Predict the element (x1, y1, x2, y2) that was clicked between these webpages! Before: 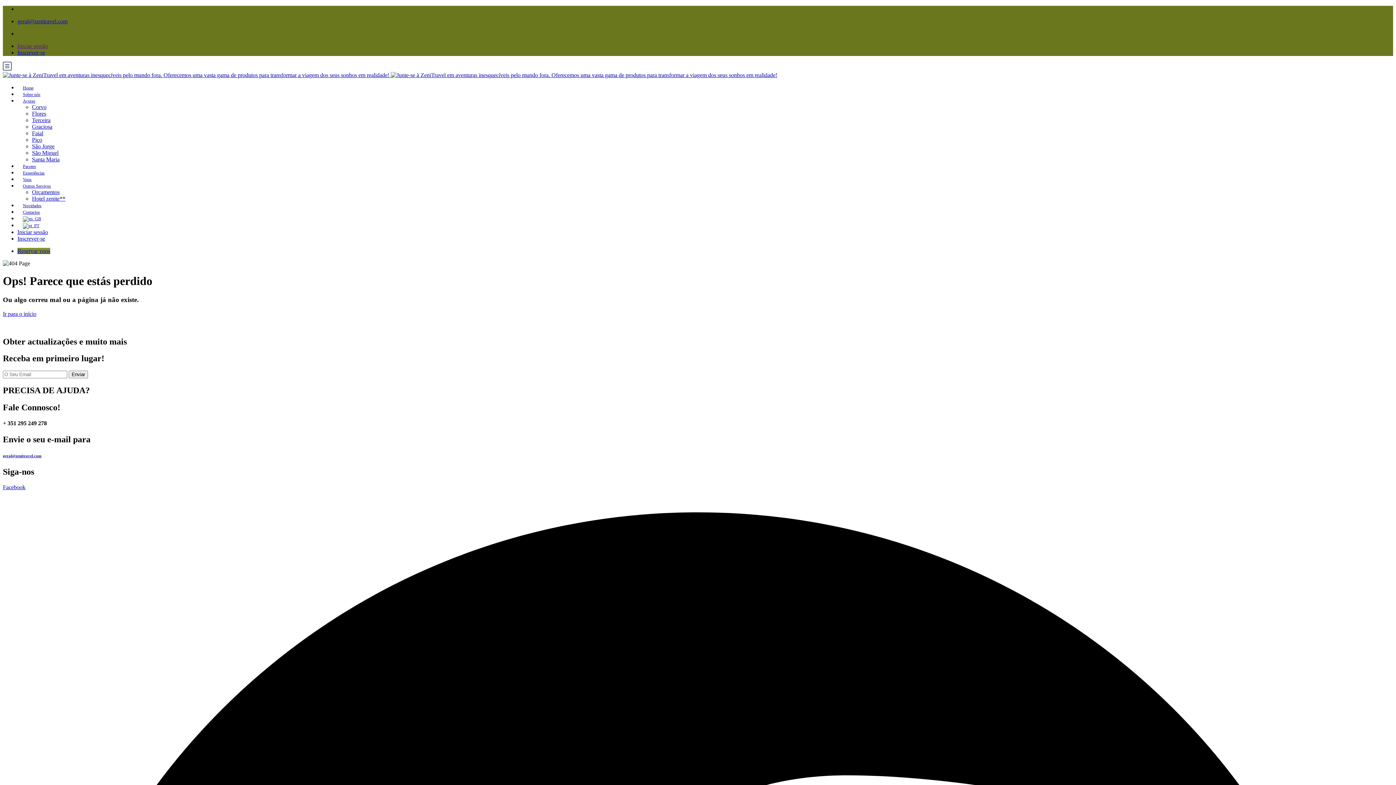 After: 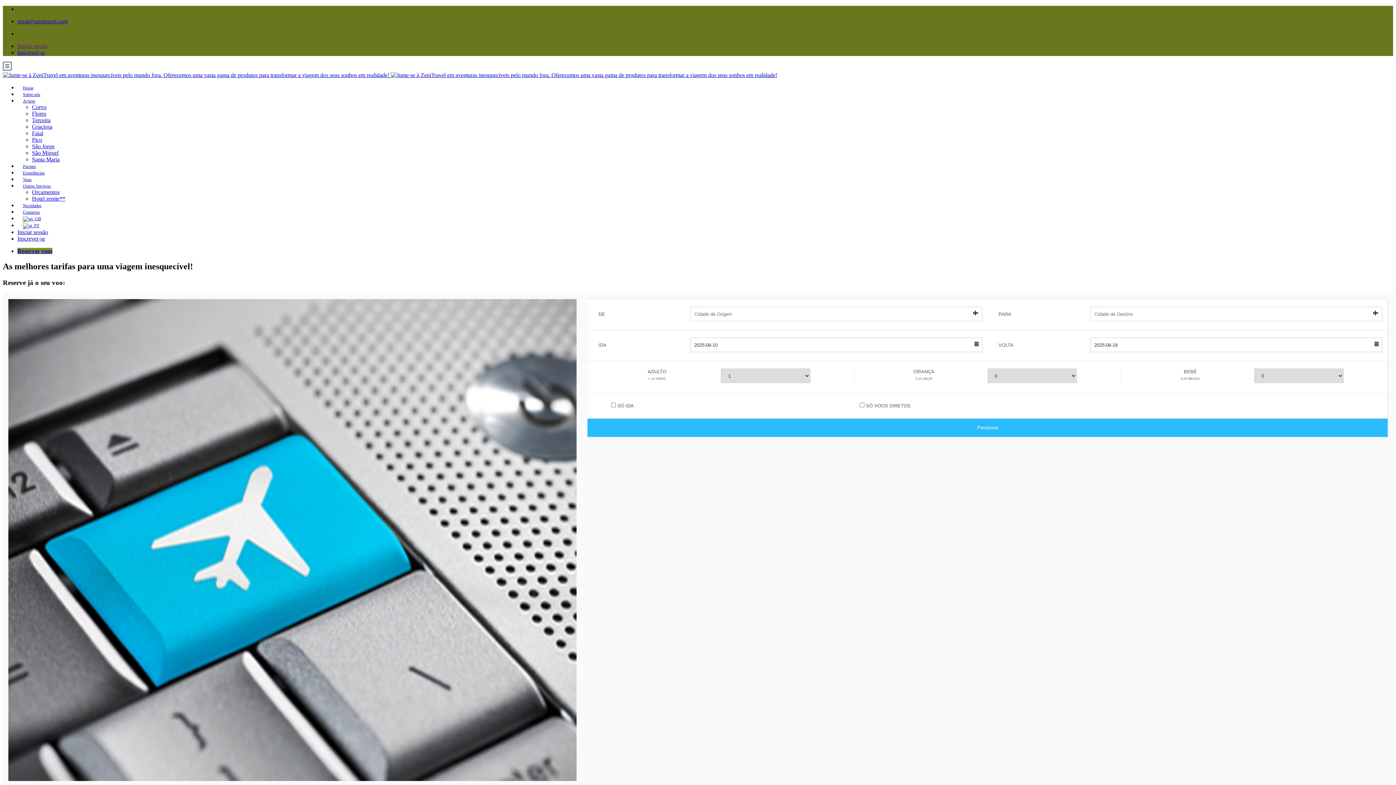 Action: bbox: (17, 228, 37, 233) label: Voos